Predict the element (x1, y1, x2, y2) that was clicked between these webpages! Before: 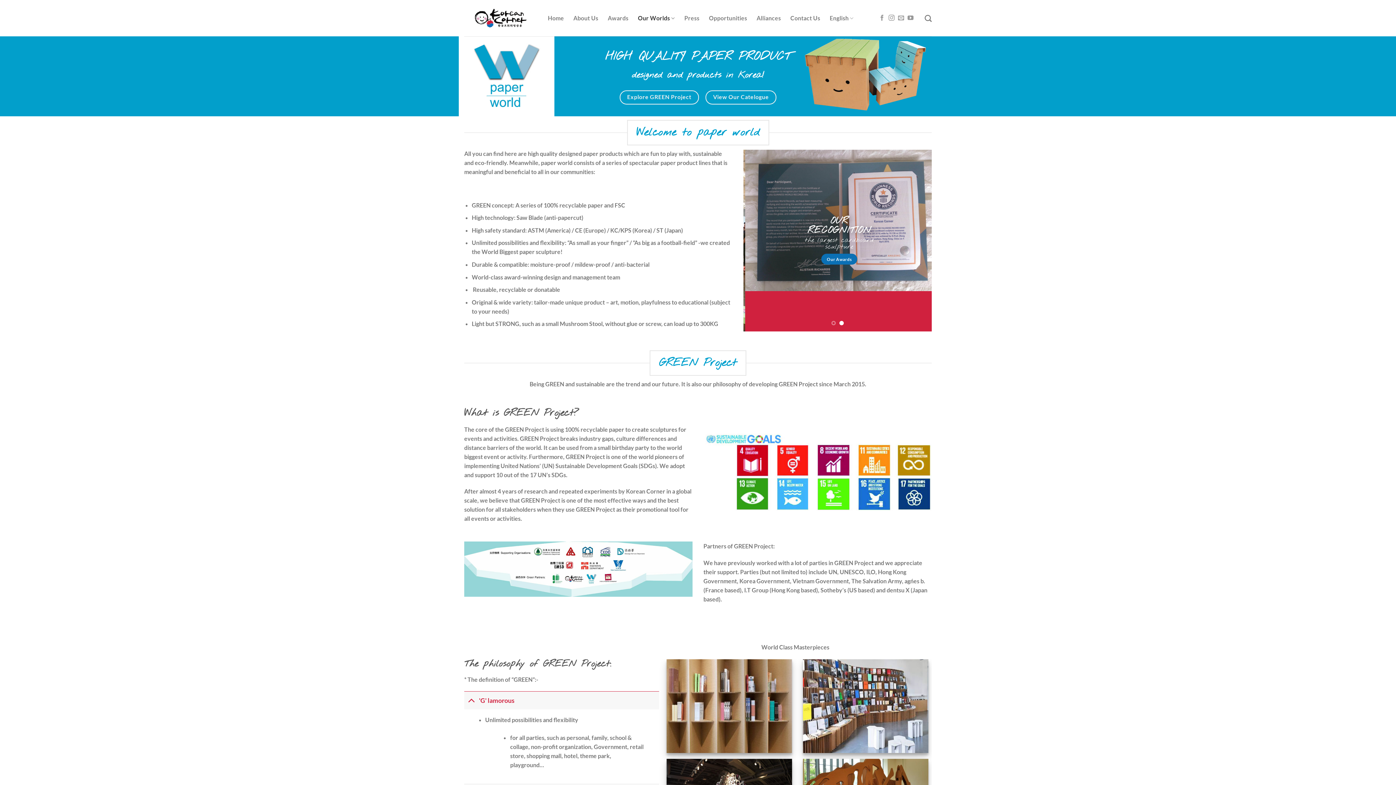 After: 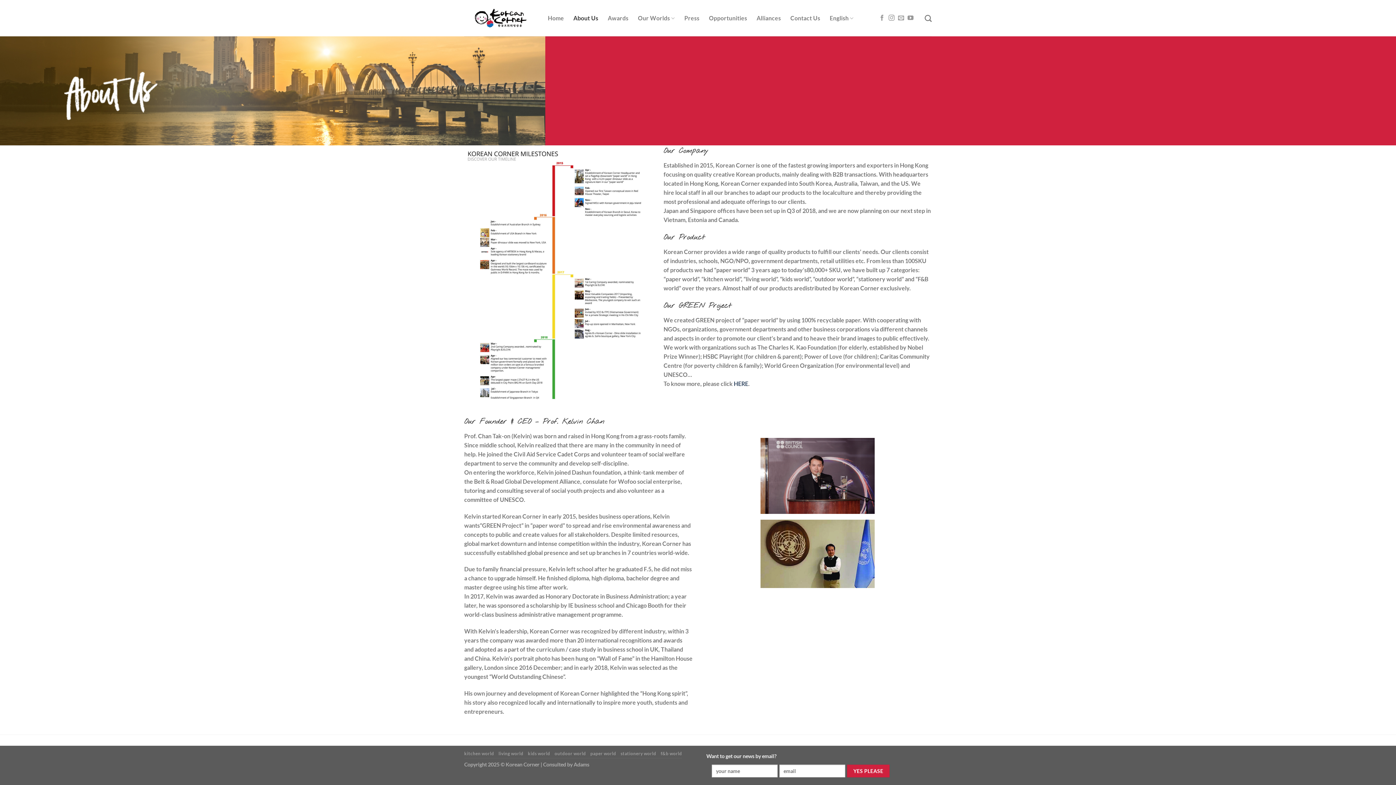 Action: label: About Us bbox: (573, 11, 598, 24)